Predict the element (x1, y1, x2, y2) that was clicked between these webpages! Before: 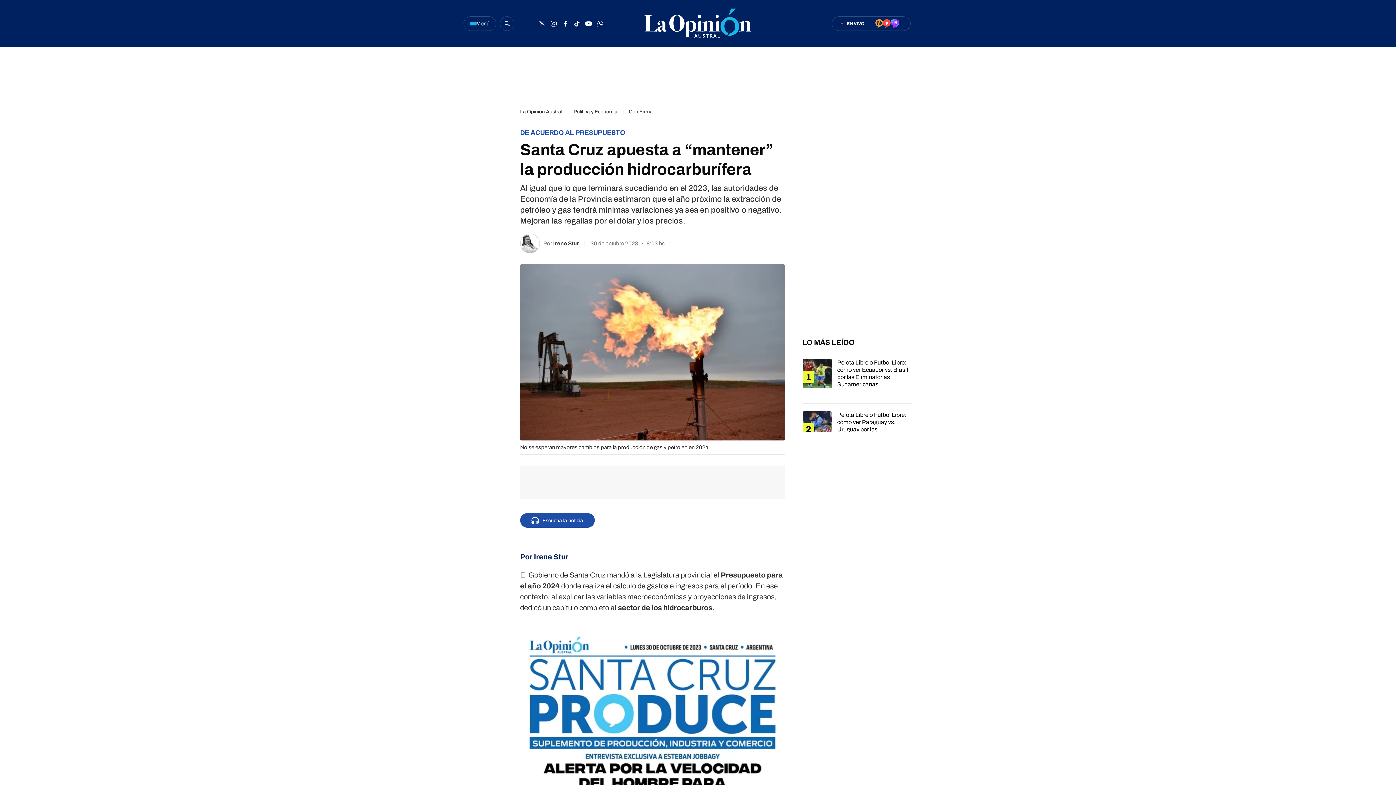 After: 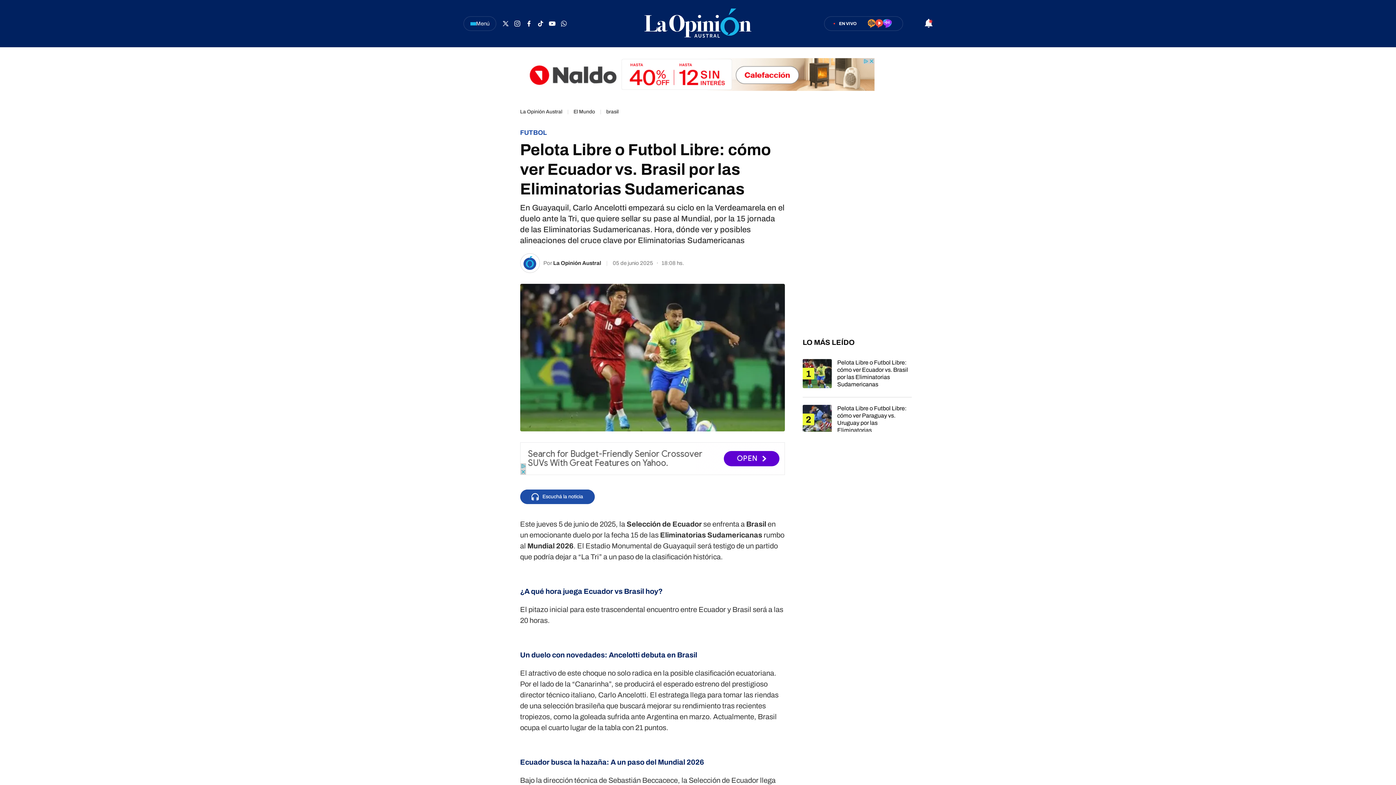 Action: bbox: (802, 359, 911, 403)